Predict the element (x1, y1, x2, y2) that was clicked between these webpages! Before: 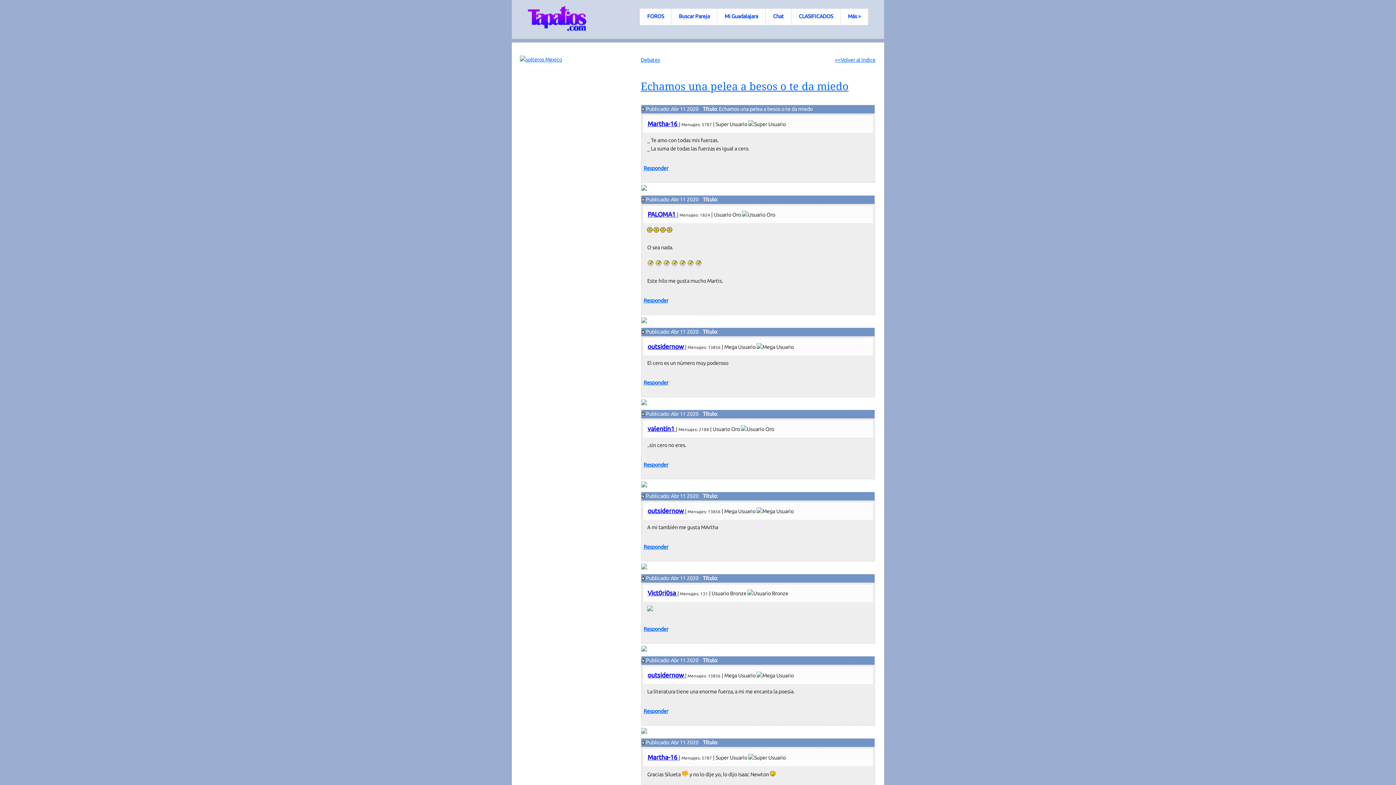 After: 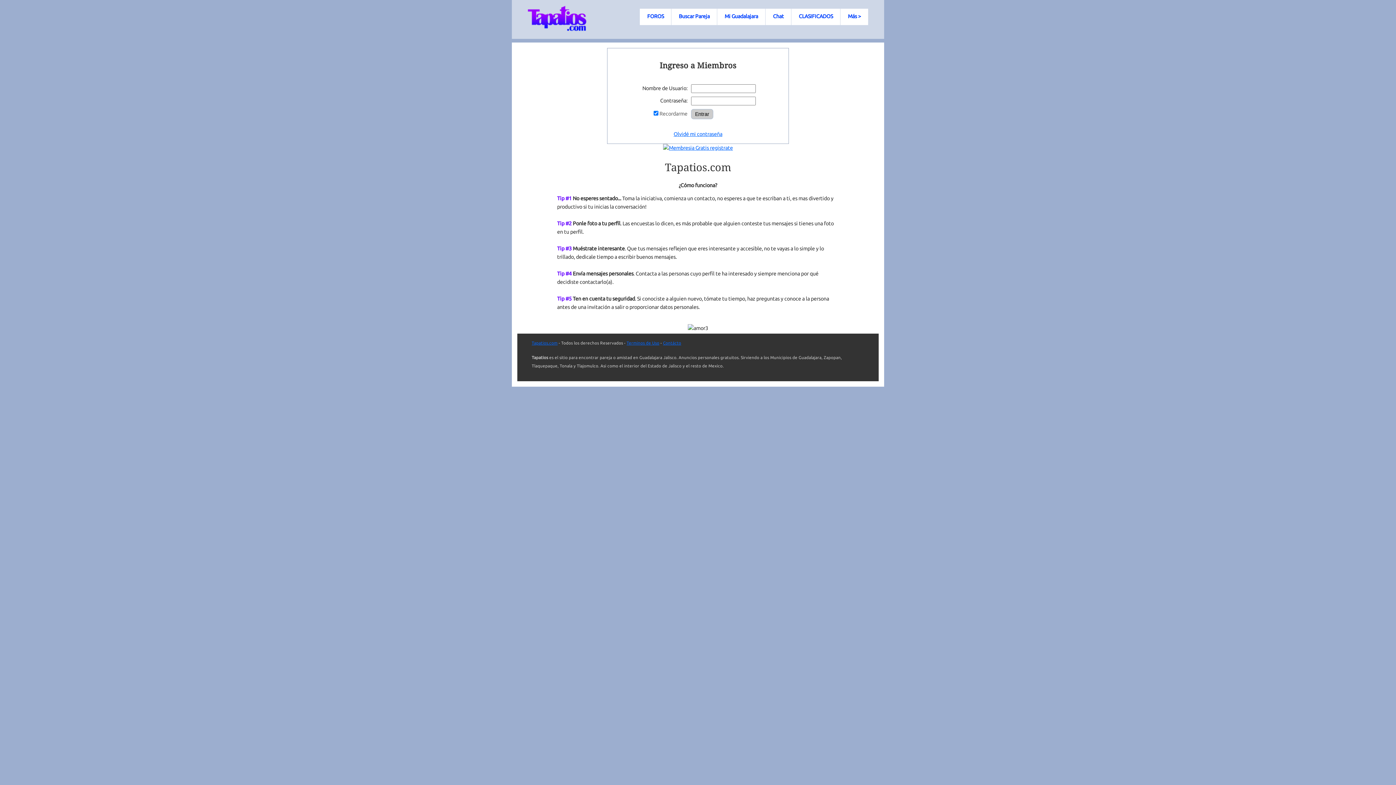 Action: label: Responder bbox: (643, 708, 668, 714)